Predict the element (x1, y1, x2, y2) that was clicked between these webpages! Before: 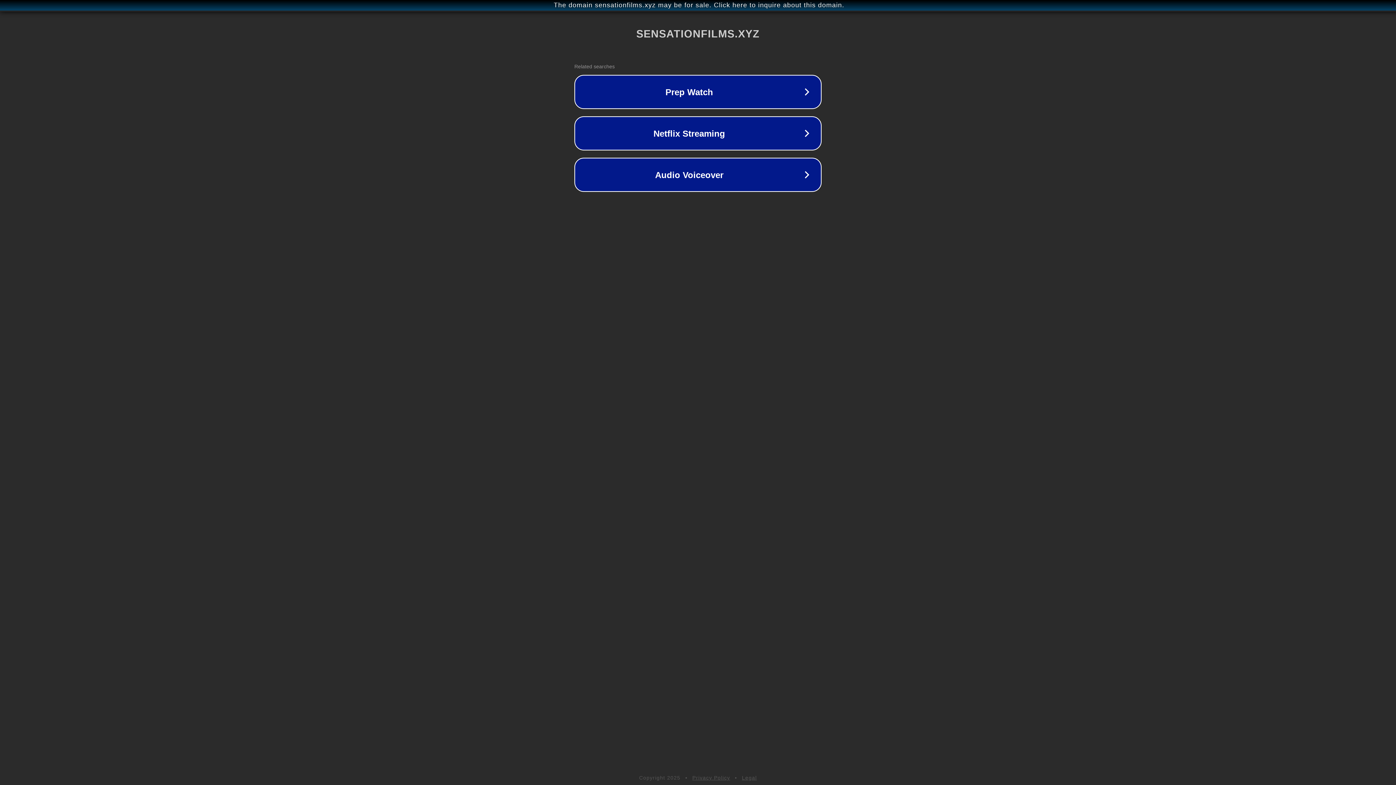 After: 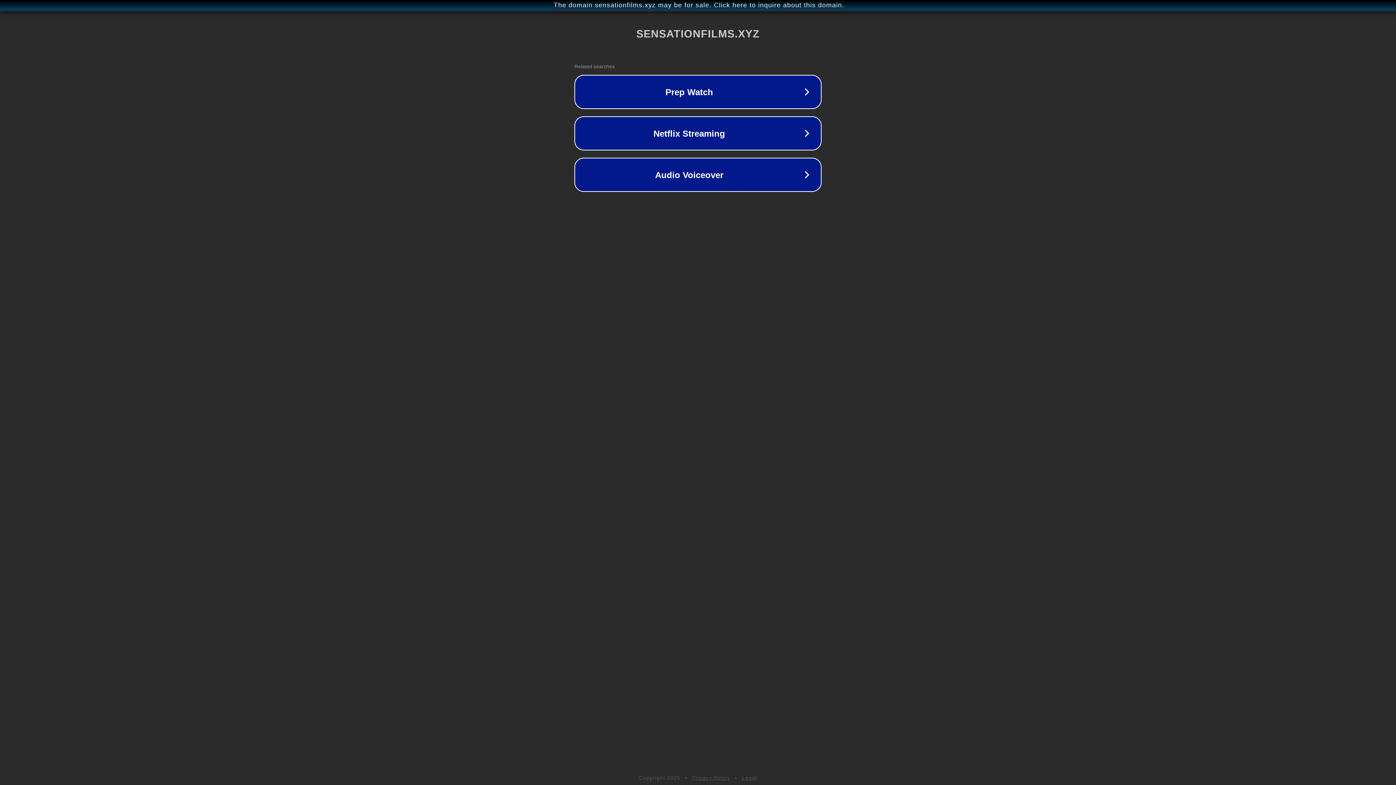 Action: label: Privacy Policy bbox: (692, 775, 730, 781)